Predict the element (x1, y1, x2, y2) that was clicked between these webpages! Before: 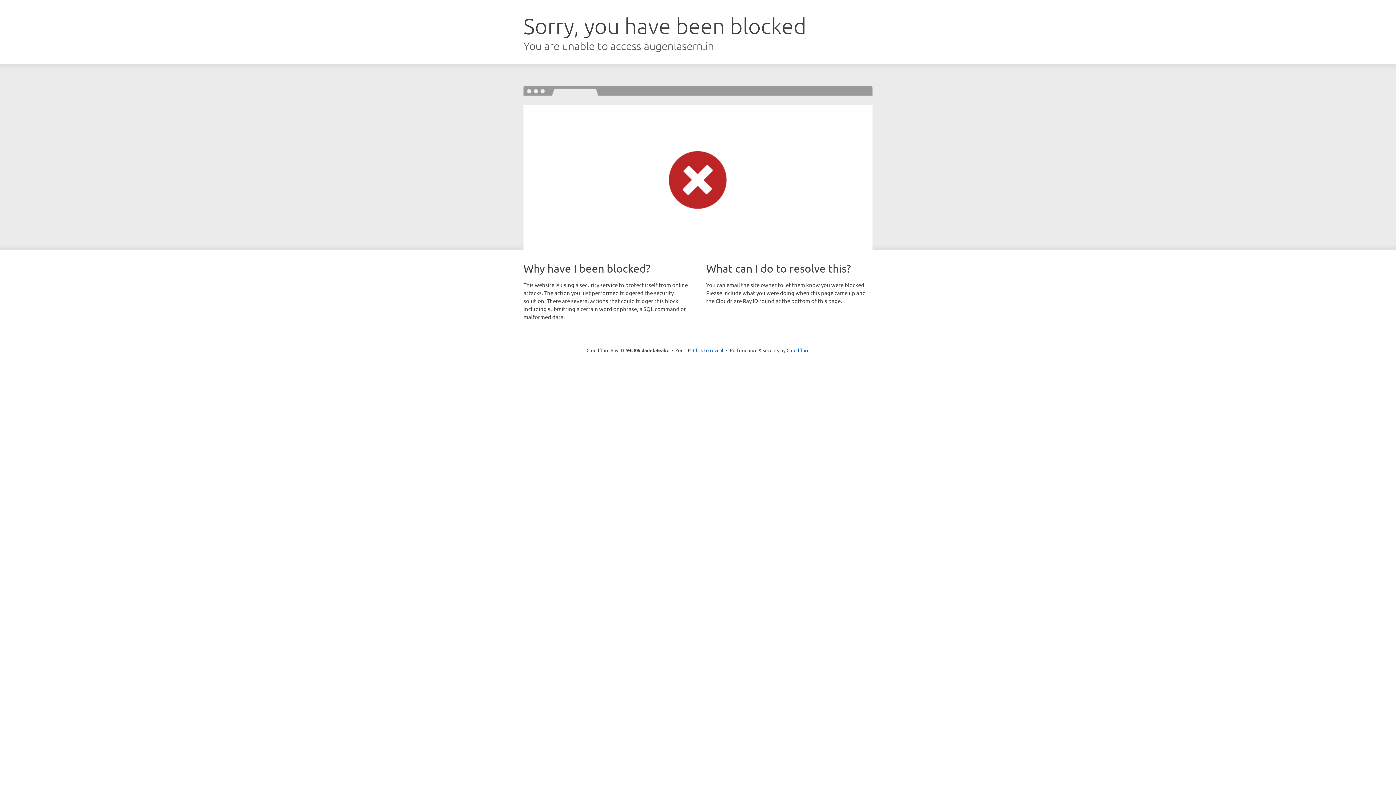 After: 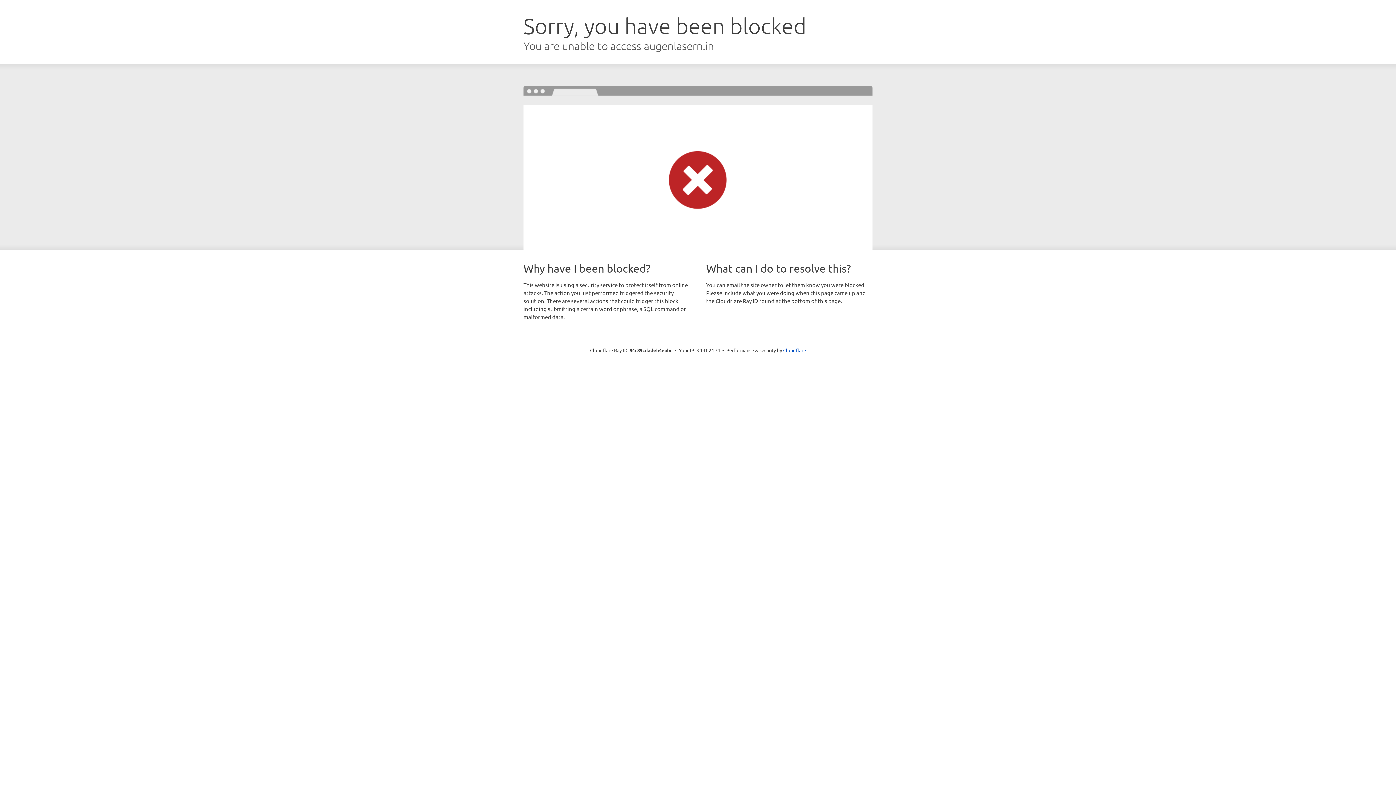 Action: bbox: (693, 346, 723, 353) label: Click to reveal